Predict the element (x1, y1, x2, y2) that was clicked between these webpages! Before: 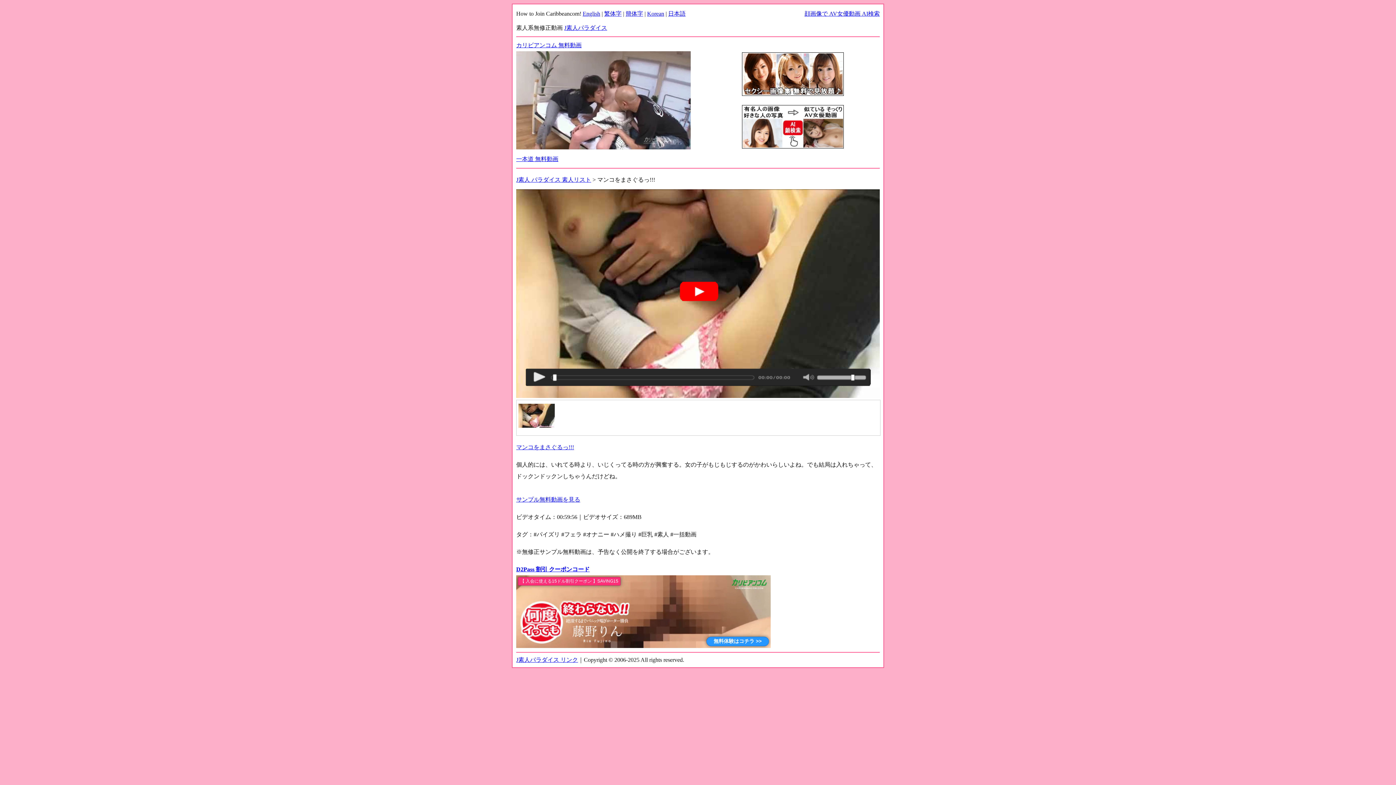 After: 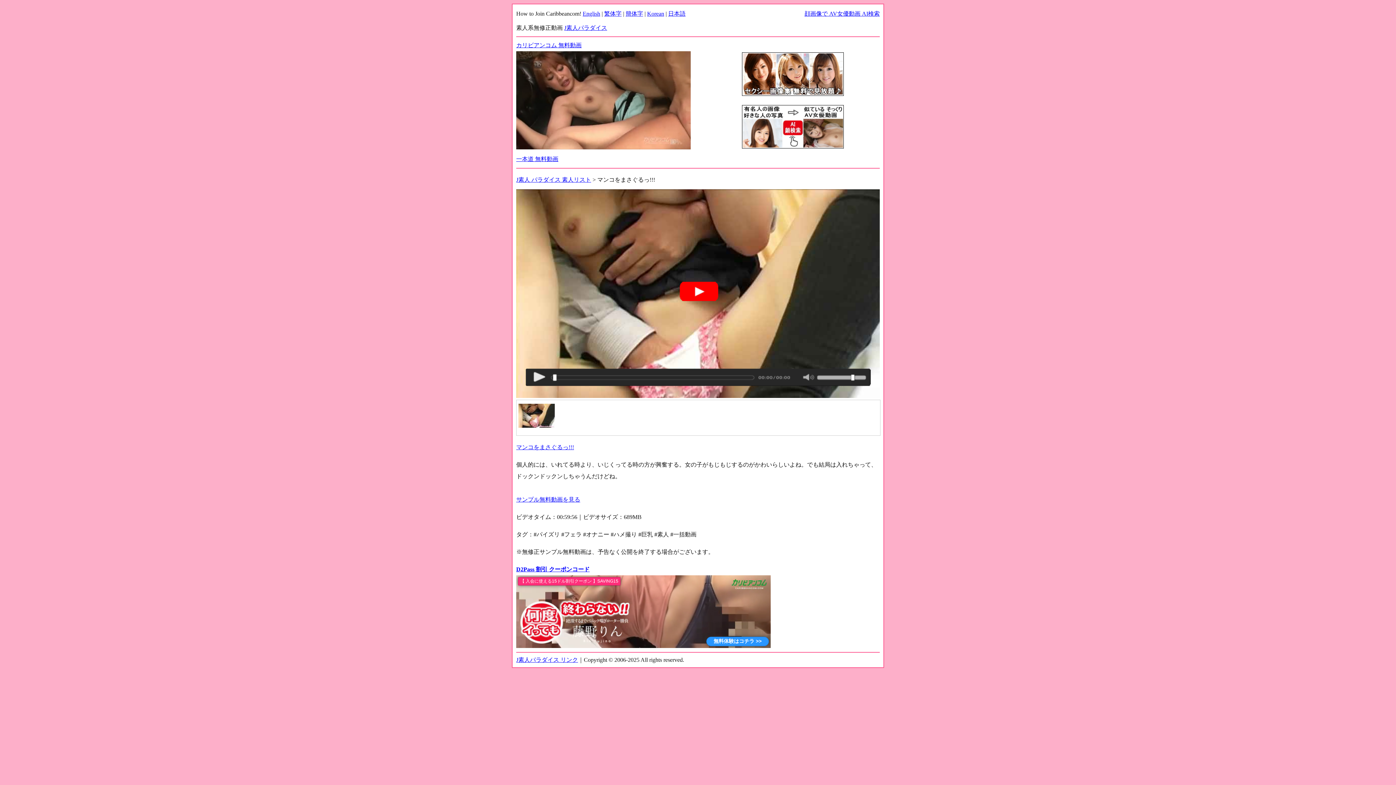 Action: label: Korean bbox: (647, 10, 664, 16)